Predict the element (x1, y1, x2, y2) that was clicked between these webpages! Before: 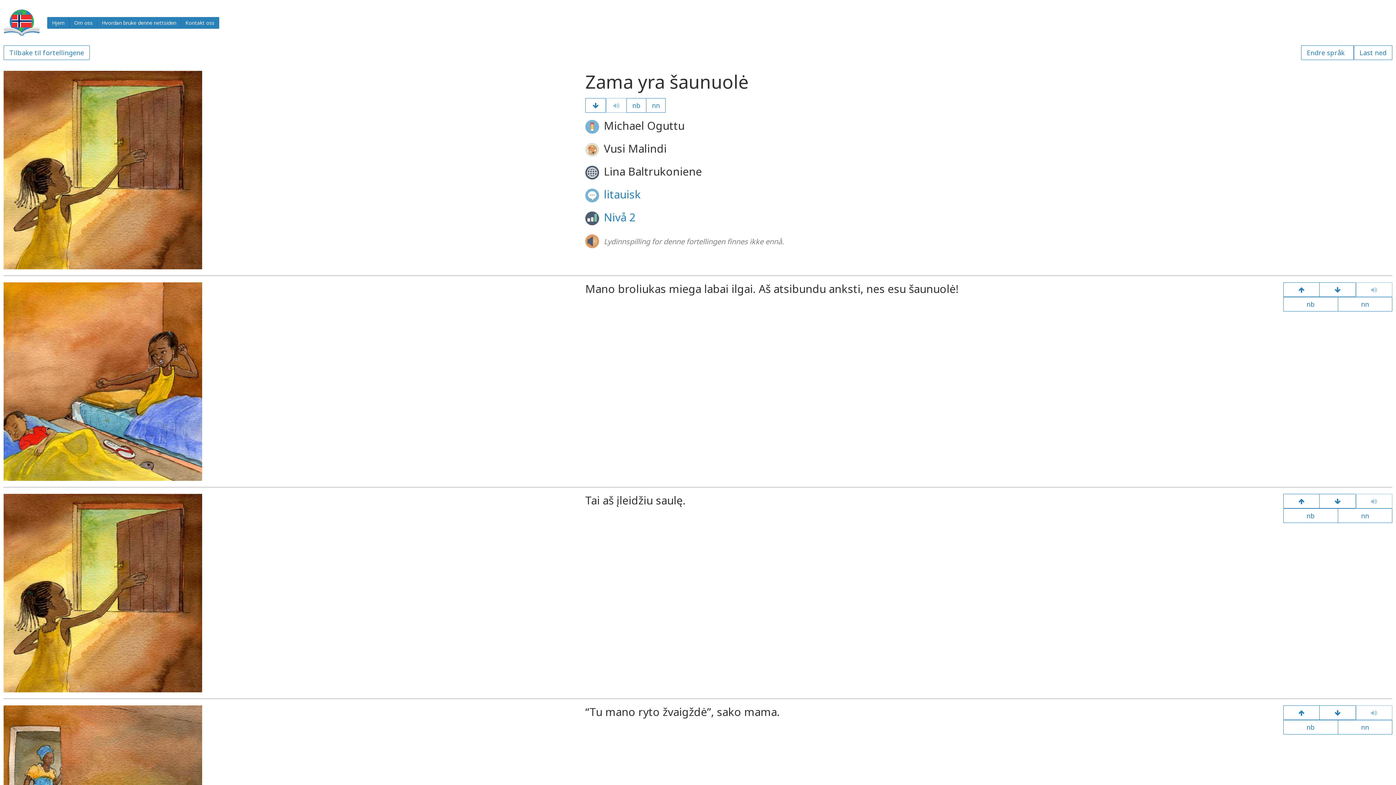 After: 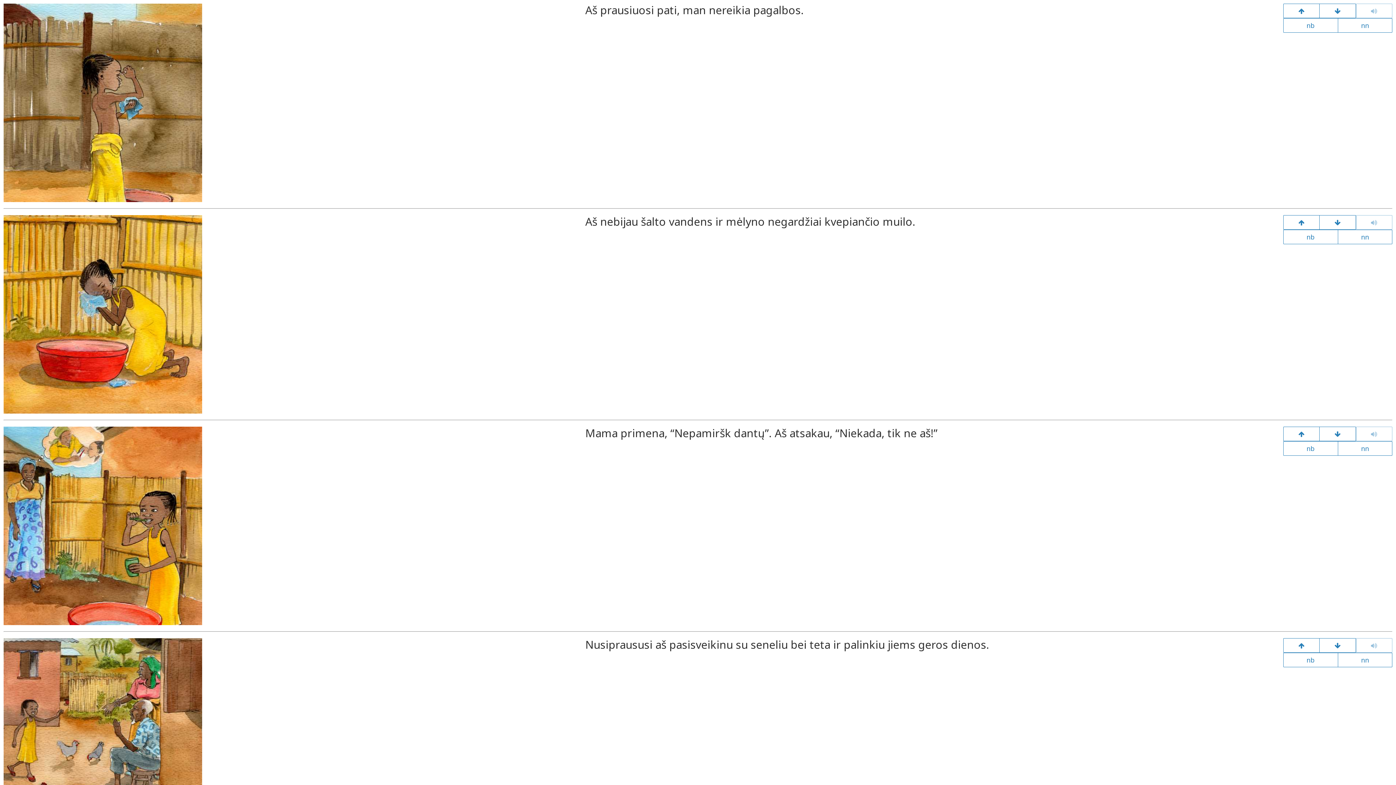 Action: bbox: (1319, 705, 1356, 720)